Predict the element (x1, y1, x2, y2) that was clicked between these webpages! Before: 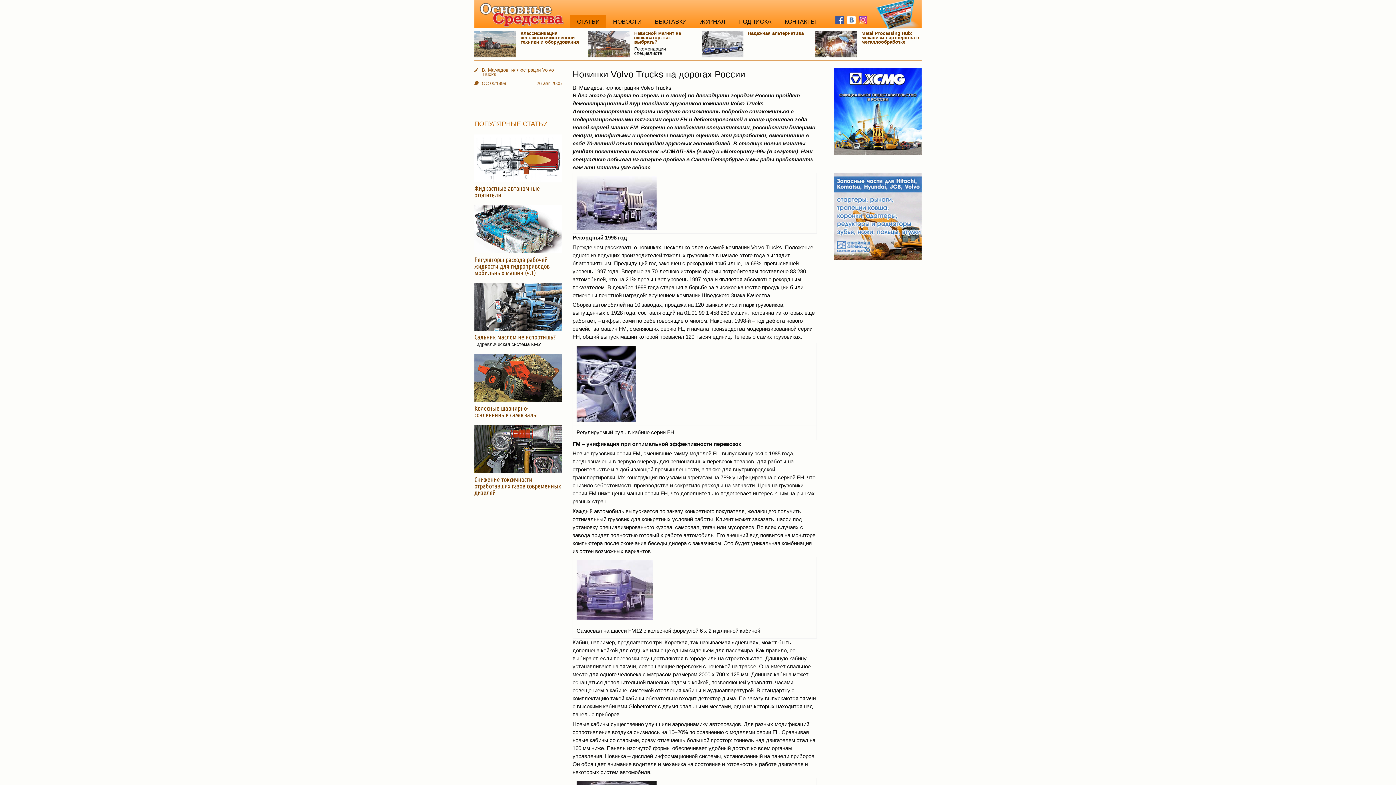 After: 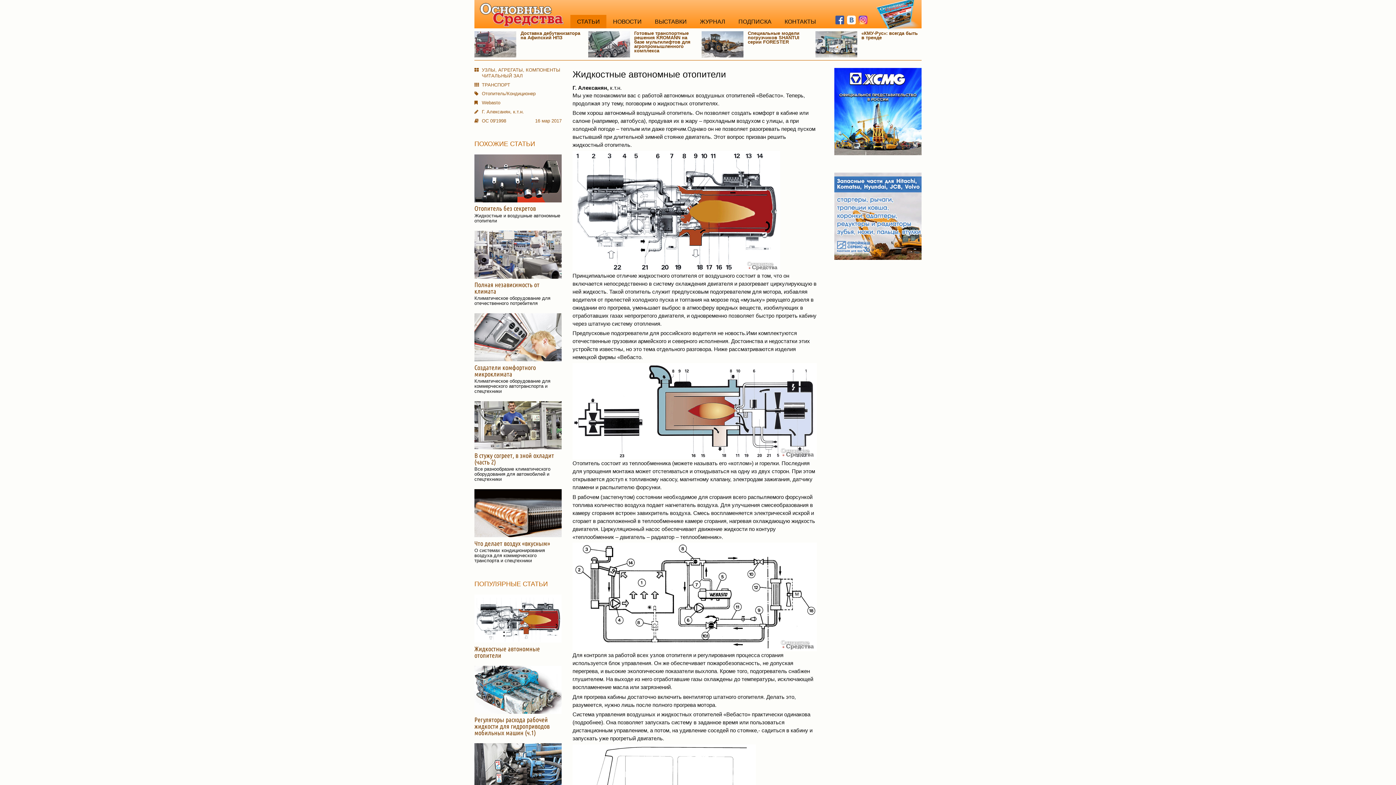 Action: bbox: (474, 134, 561, 198) label: Жидкостные автономные отопители